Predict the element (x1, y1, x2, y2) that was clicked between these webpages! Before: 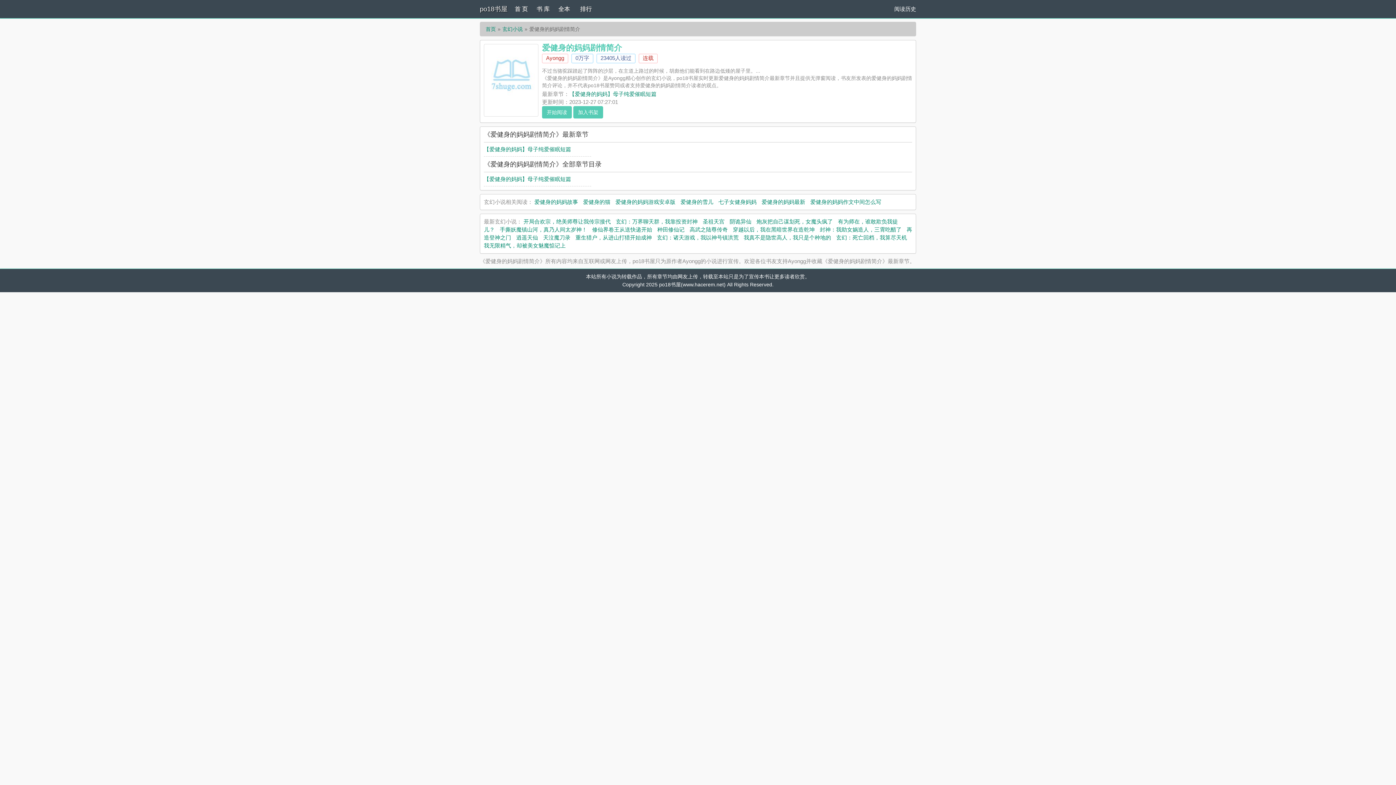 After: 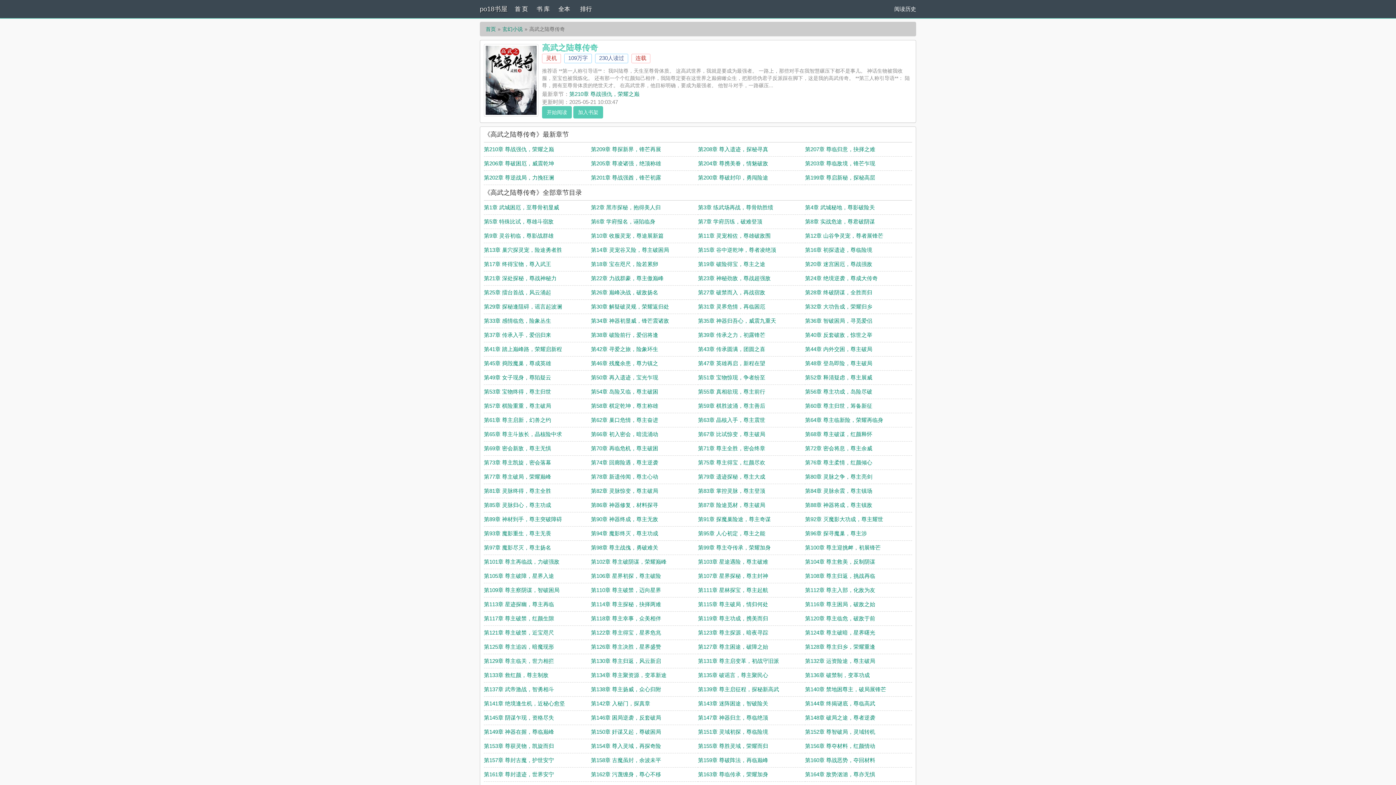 Action: bbox: (689, 226, 728, 232) label: 高武之陆尊传奇